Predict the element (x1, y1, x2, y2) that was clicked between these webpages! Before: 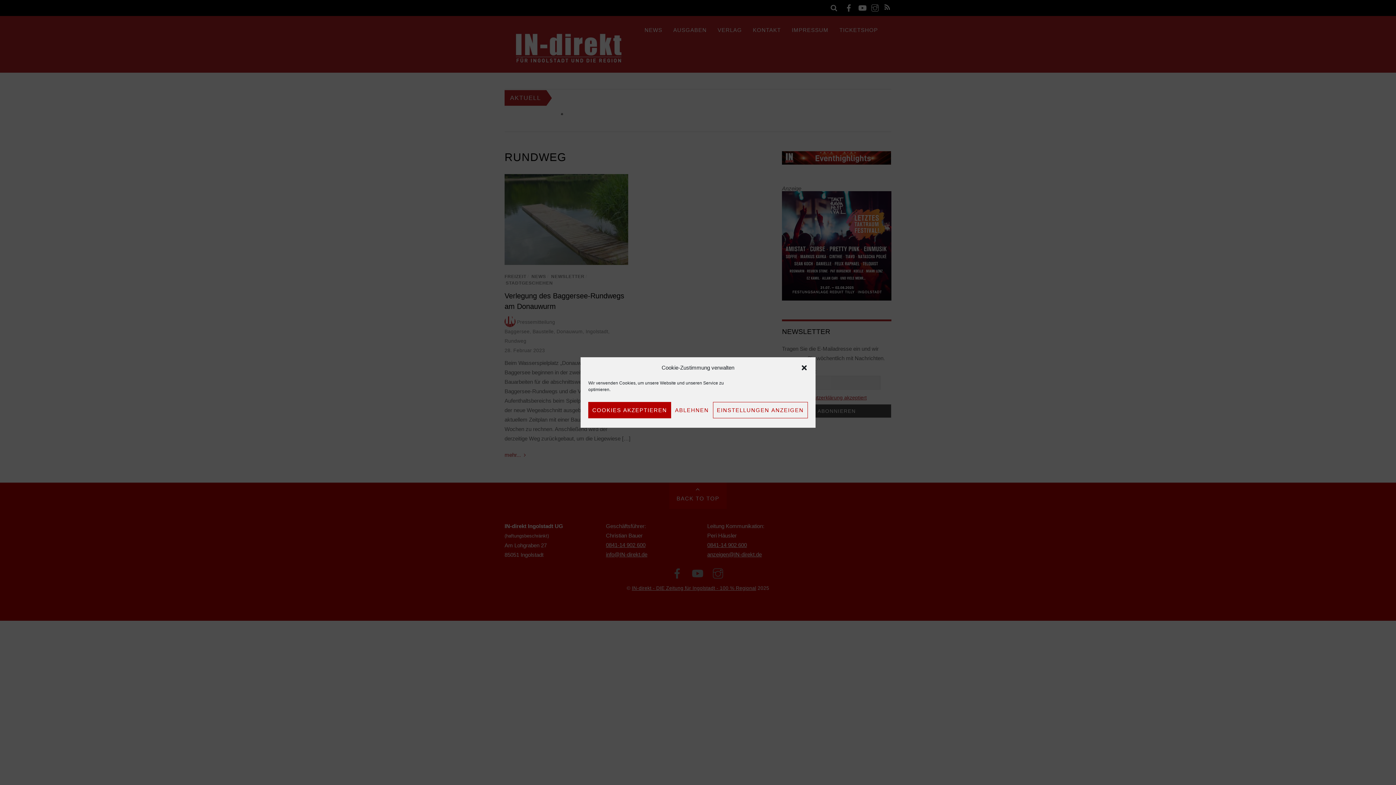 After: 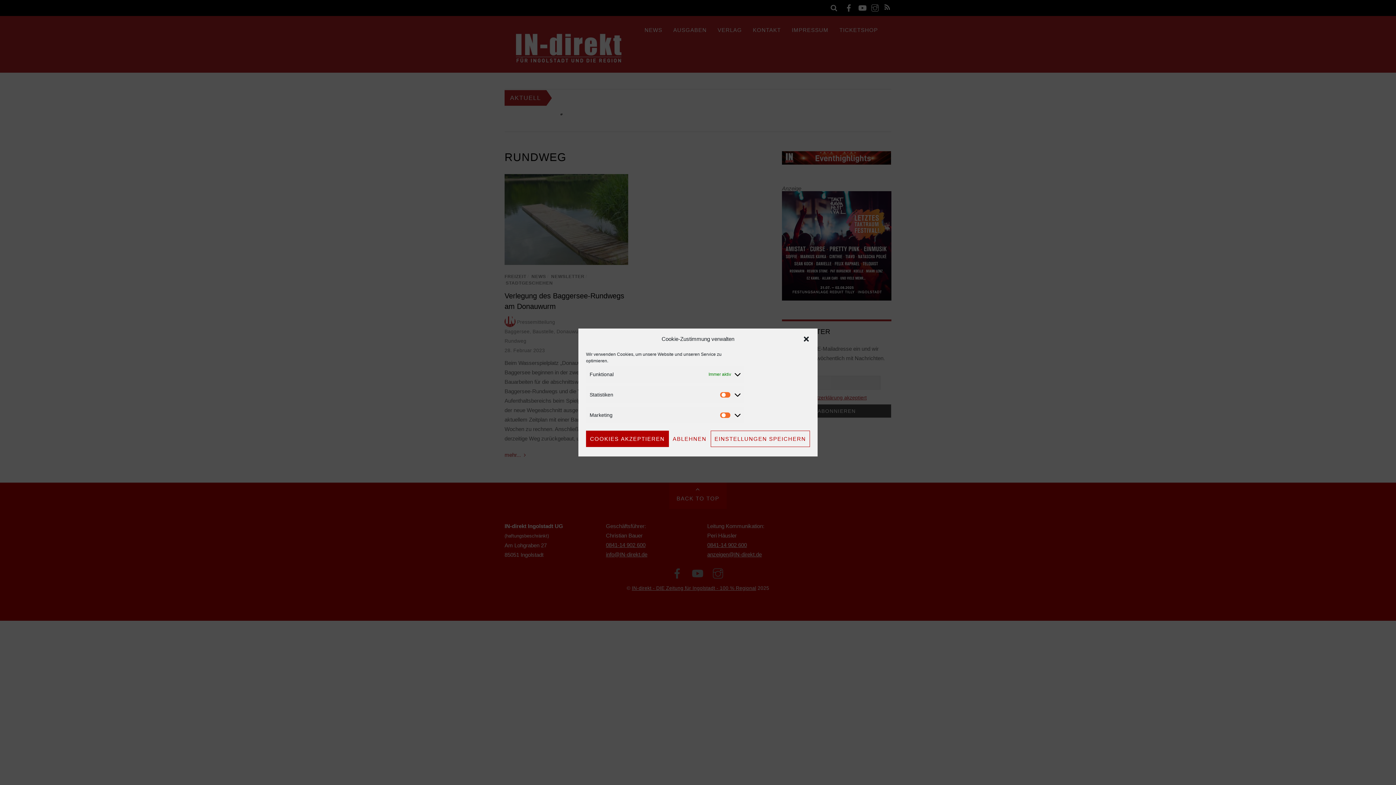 Action: bbox: (713, 402, 807, 418) label: EINSTELLUNGEN ANZEIGEN